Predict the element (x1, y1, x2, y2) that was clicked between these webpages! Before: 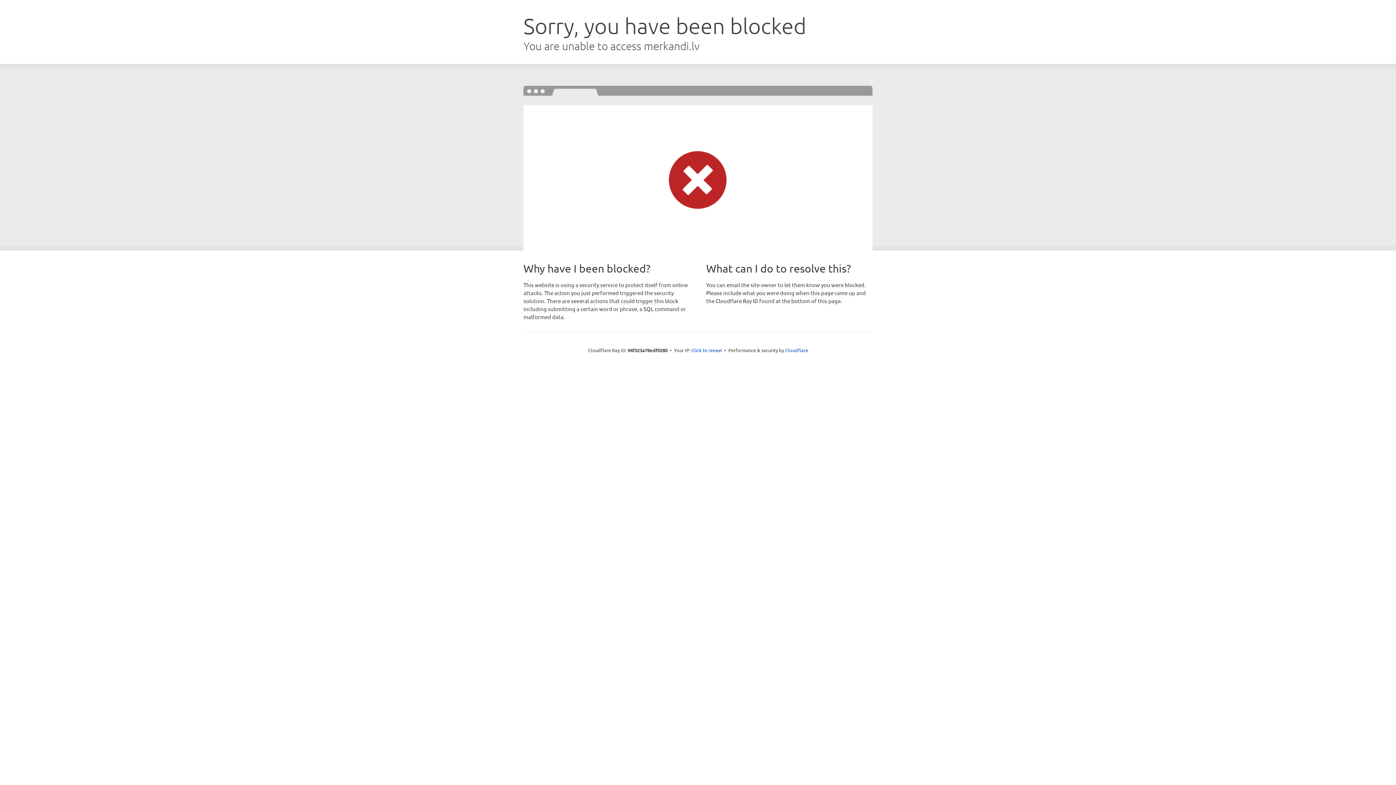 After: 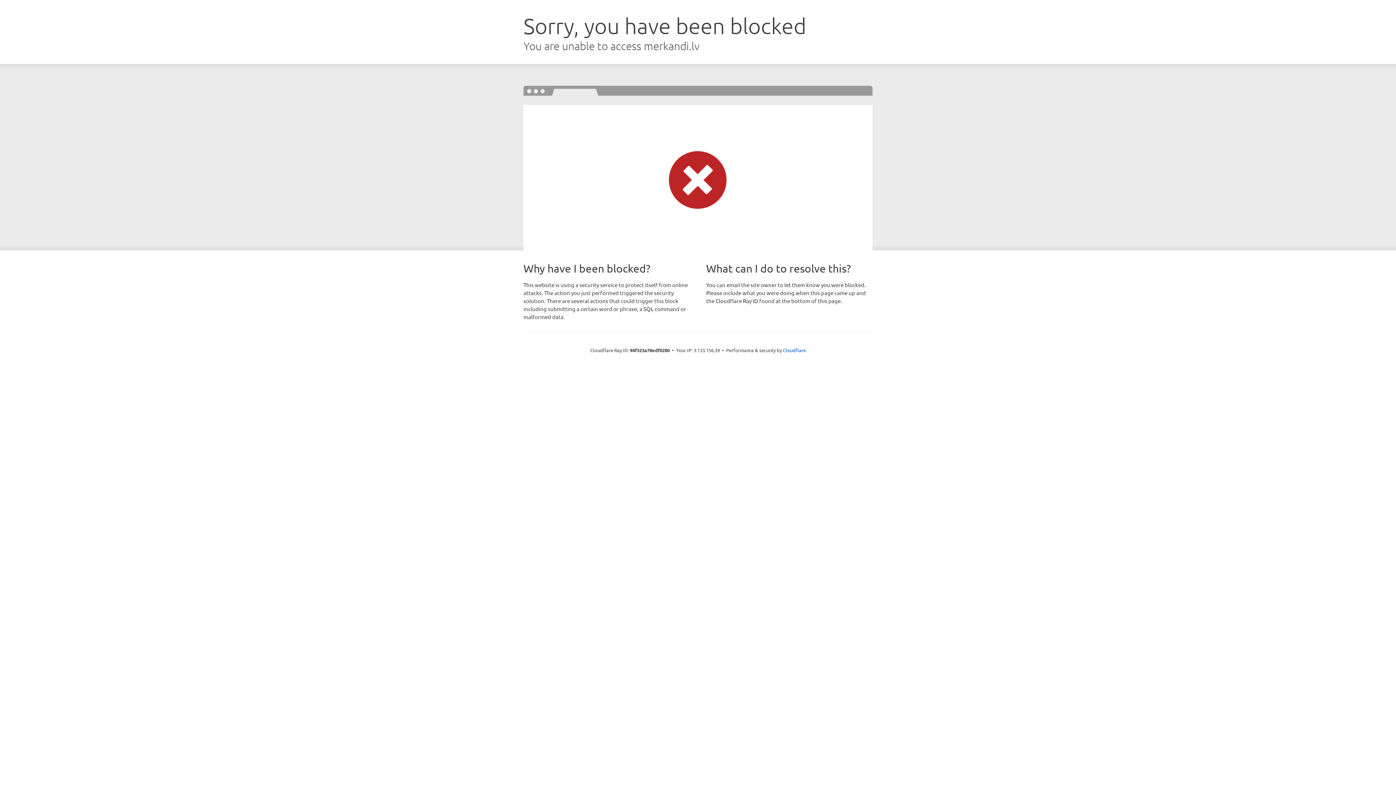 Action: bbox: (691, 346, 722, 353) label: Click to reveal